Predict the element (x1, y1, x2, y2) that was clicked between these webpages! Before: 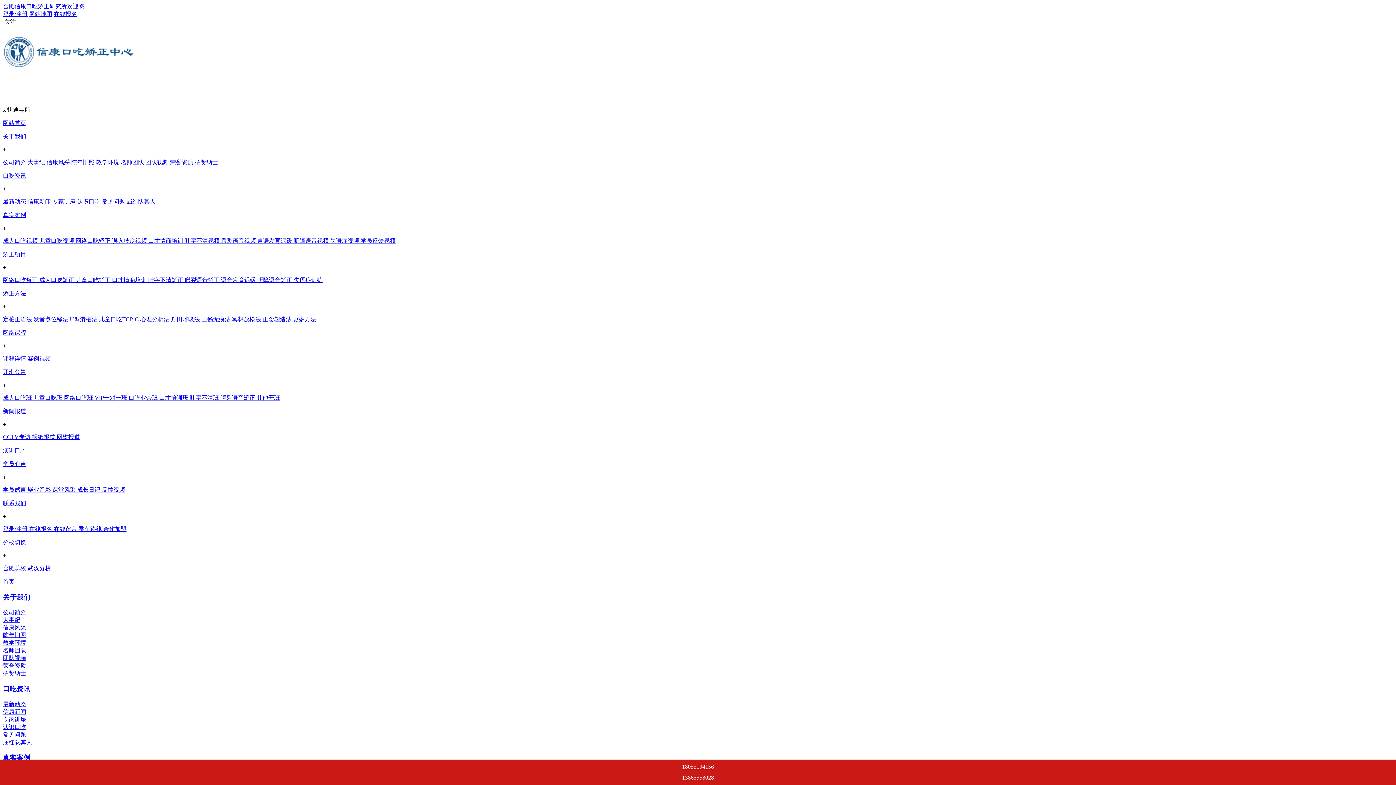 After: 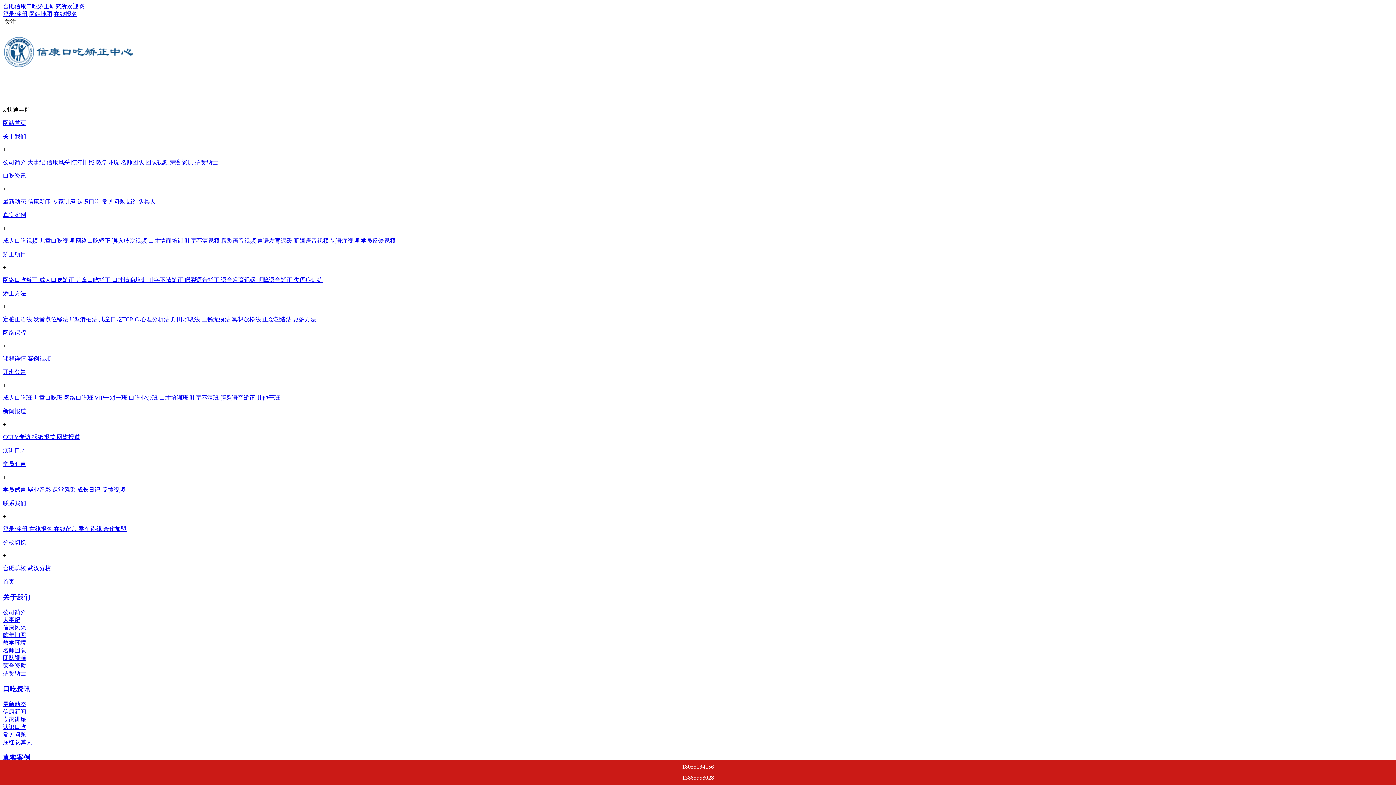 Action: bbox: (2, 500, 26, 506) label: 联系我们